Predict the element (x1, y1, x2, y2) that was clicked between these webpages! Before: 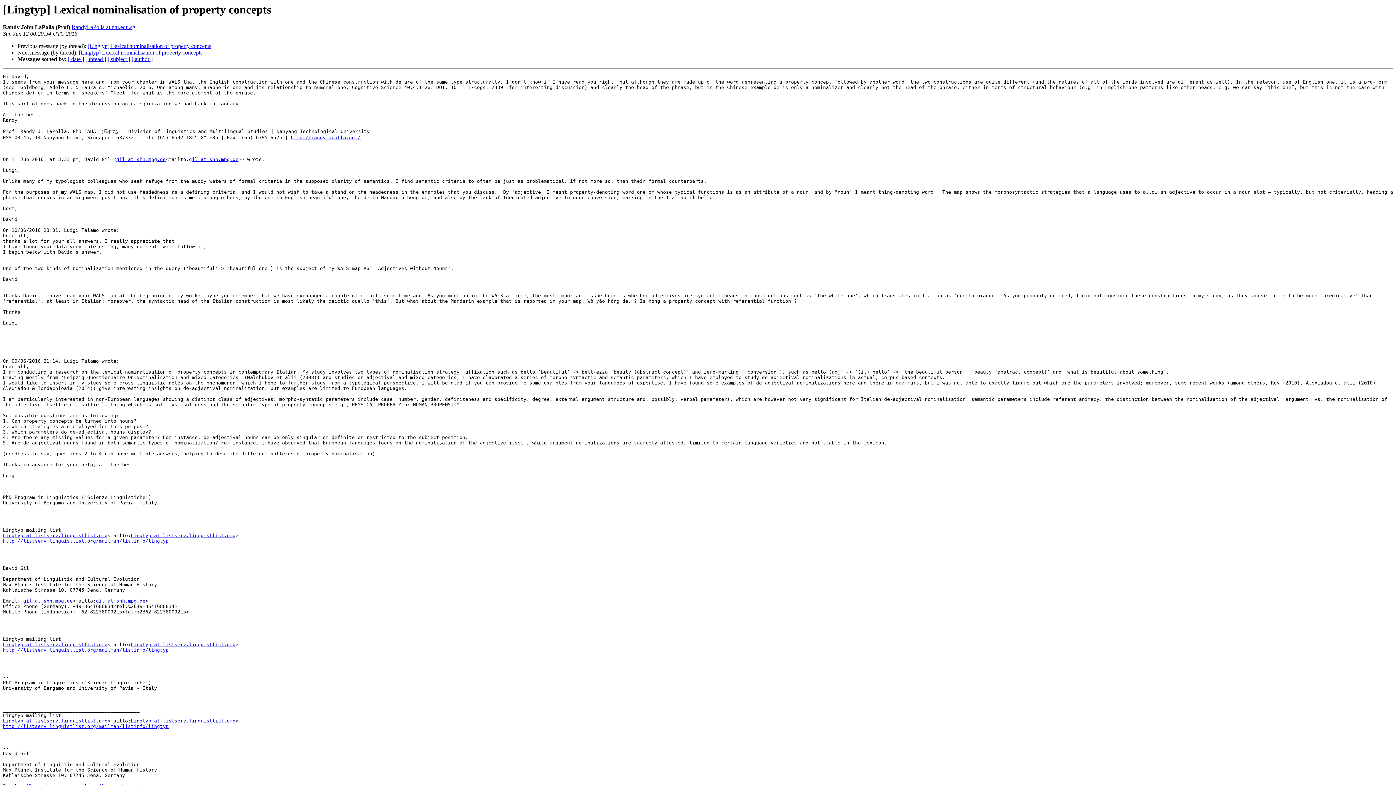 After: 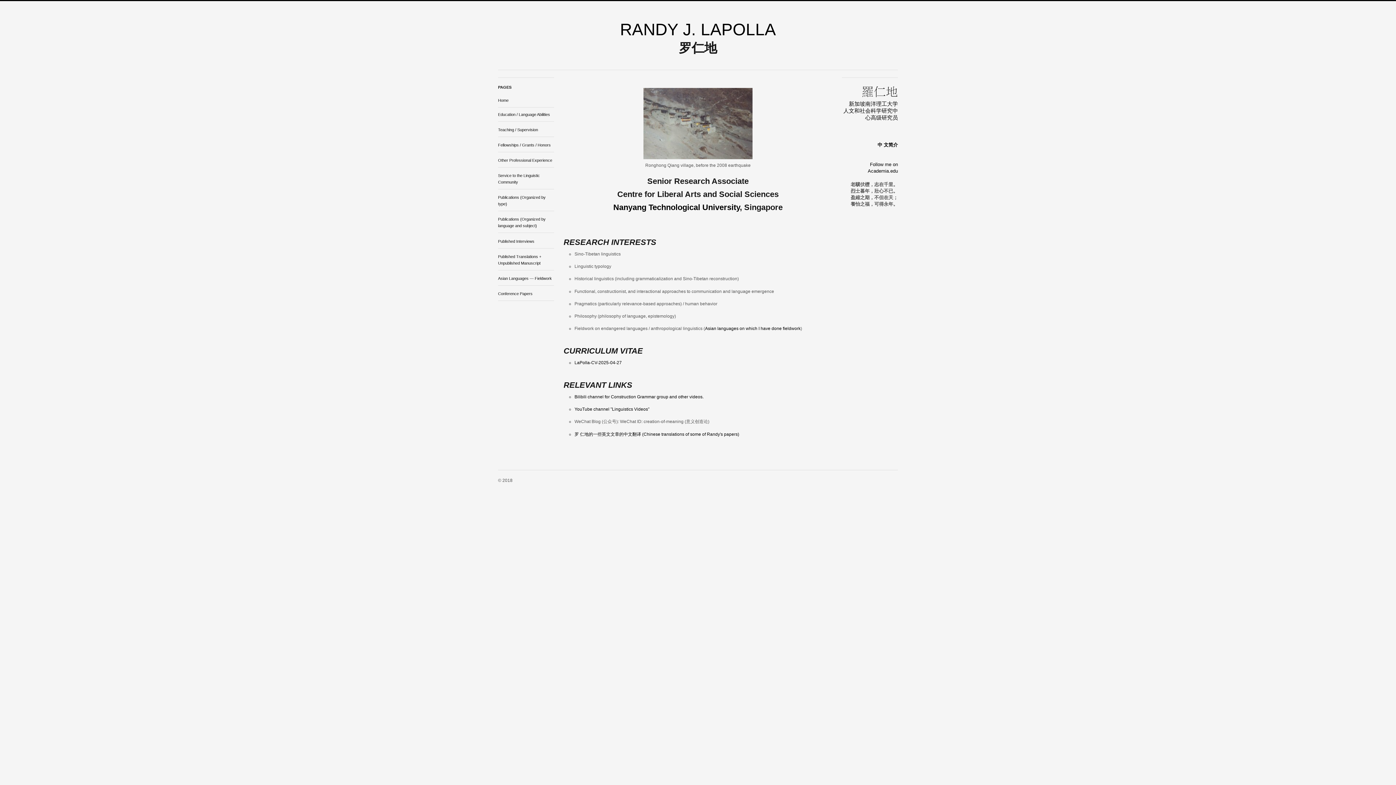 Action: bbox: (290, 135, 360, 140) label: http://randylapolla.net/